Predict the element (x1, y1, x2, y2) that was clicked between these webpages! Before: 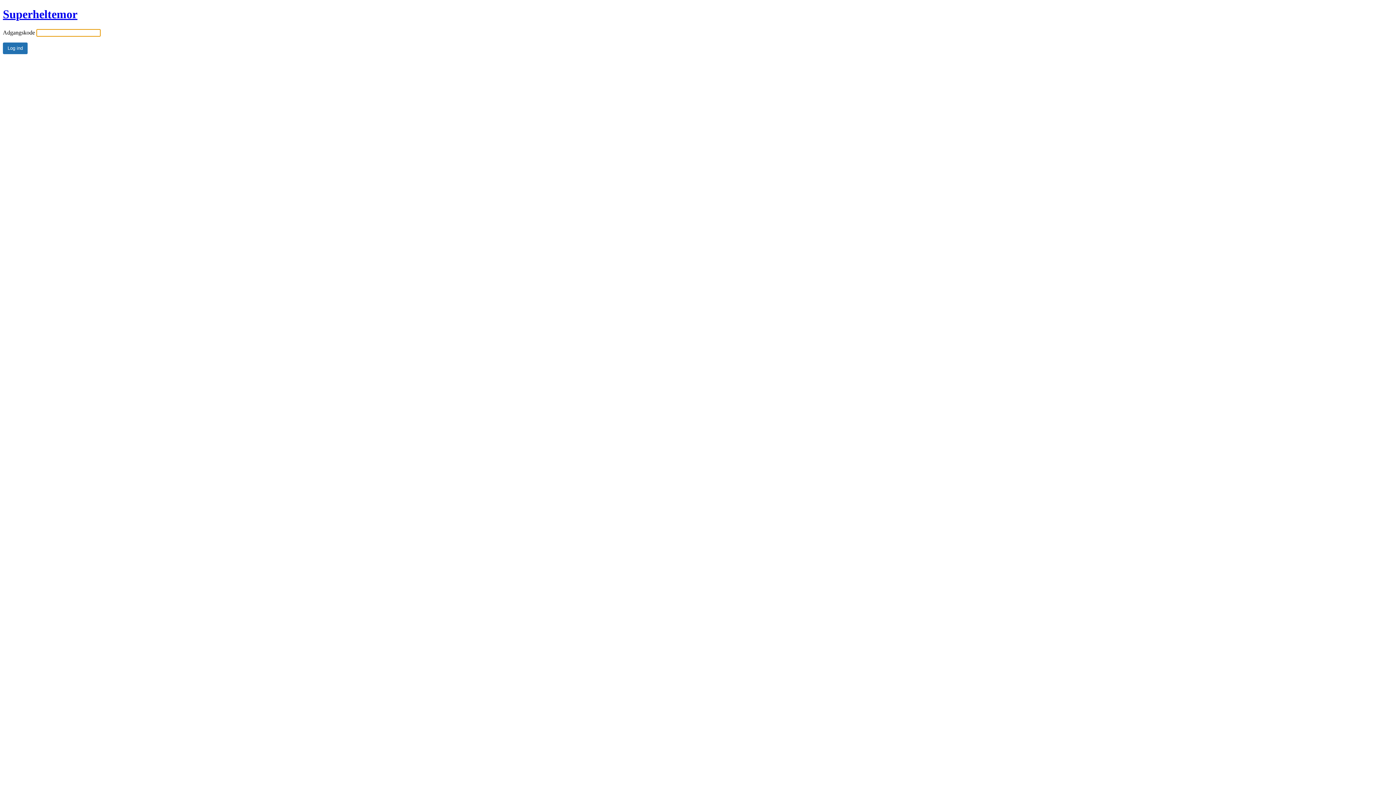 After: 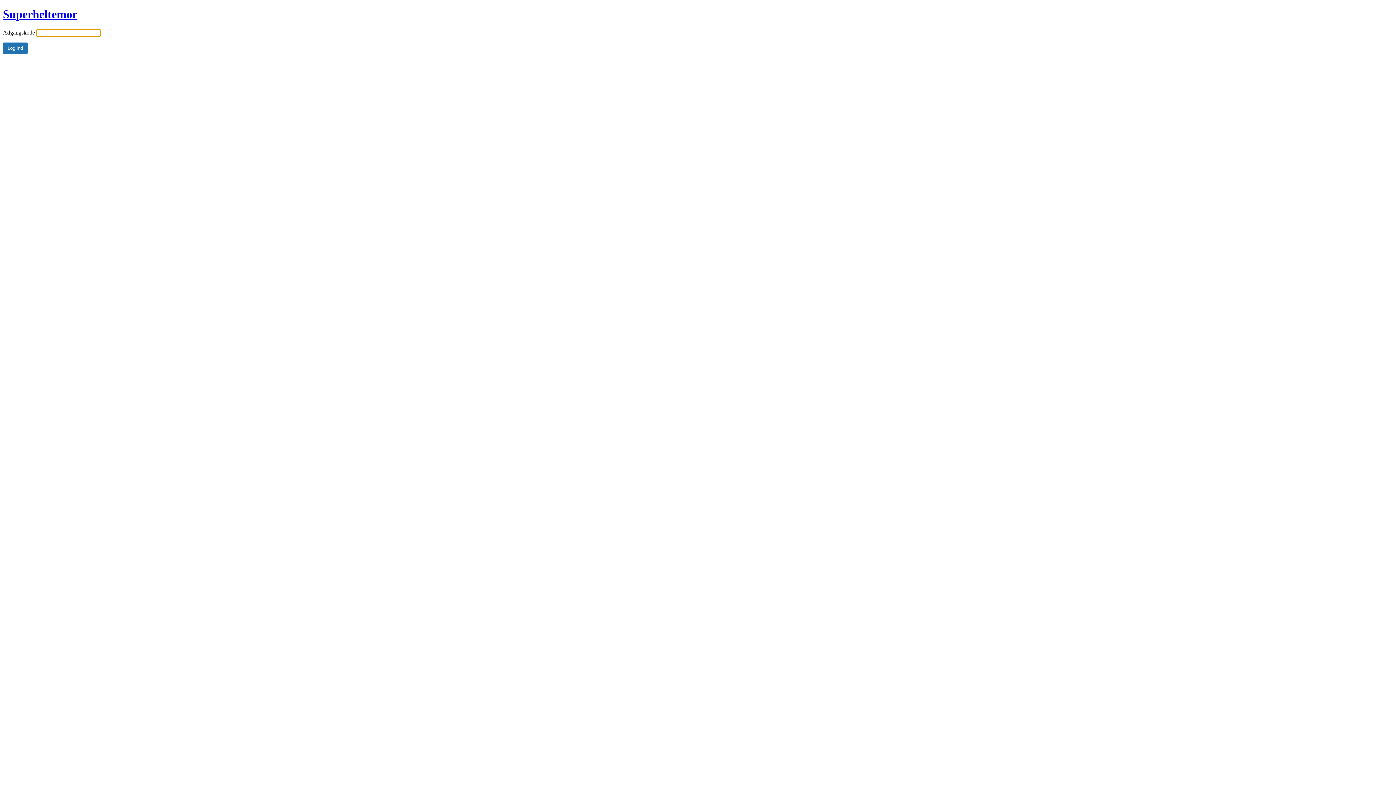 Action: bbox: (2, 7, 77, 20) label: Superheltemor